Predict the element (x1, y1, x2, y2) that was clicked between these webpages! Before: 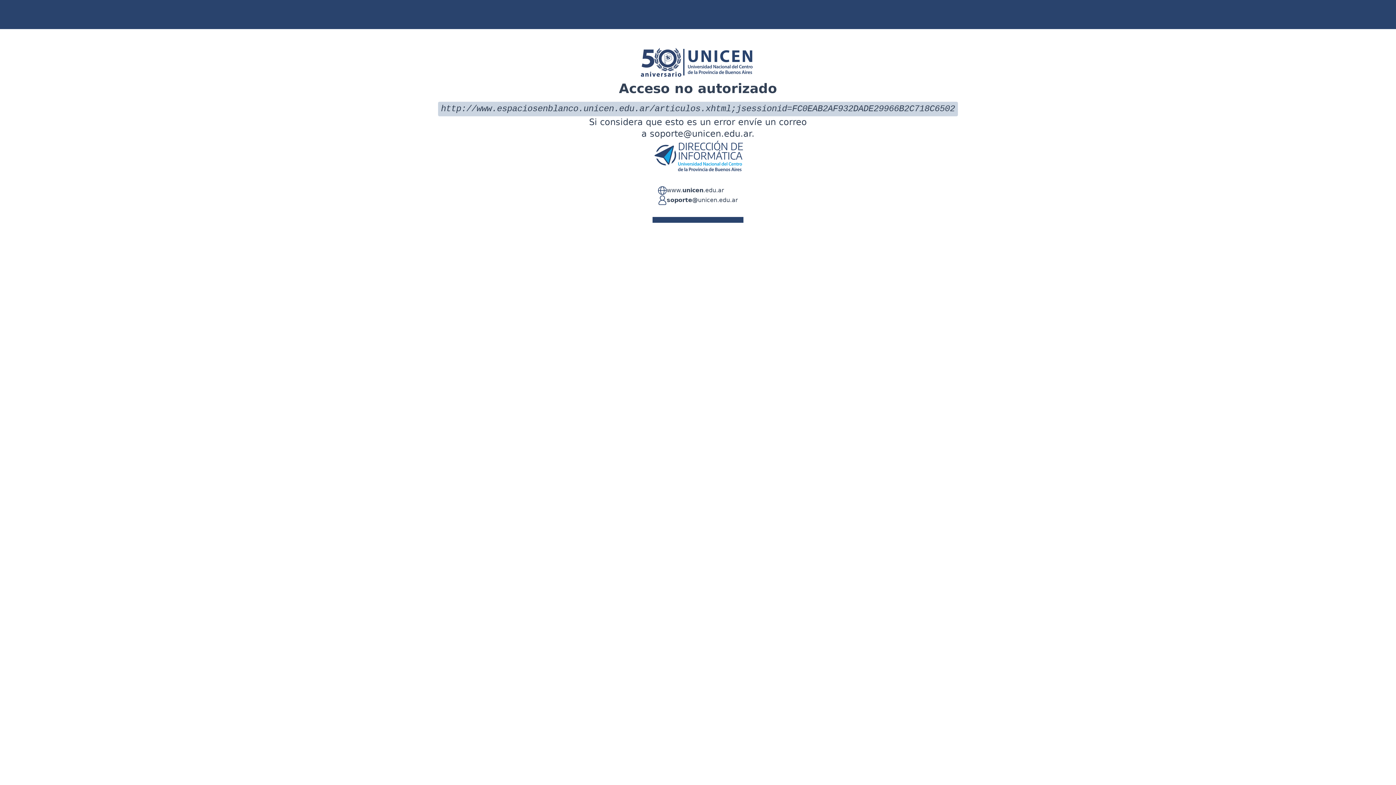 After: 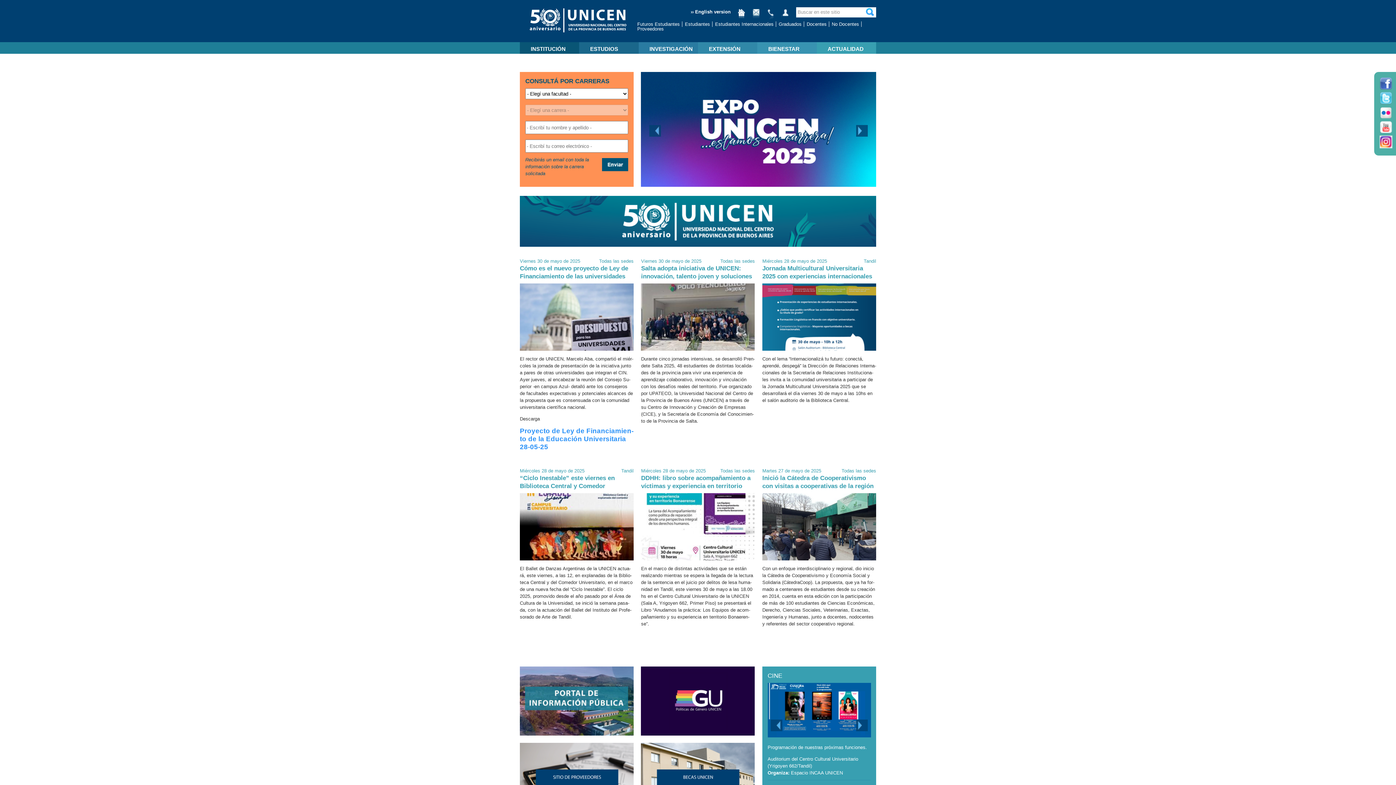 Action: bbox: (666, 186, 724, 195) label: www.unicen.edu.ar